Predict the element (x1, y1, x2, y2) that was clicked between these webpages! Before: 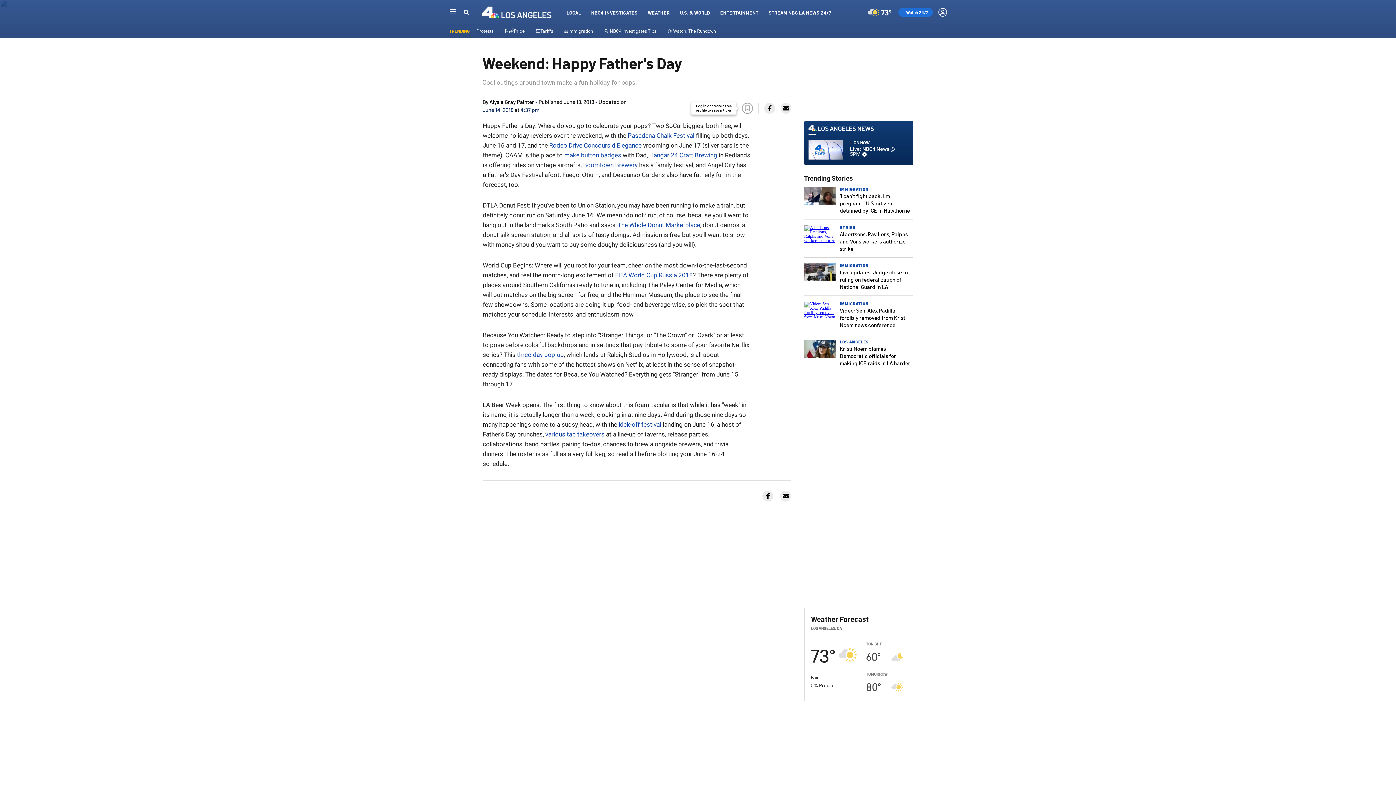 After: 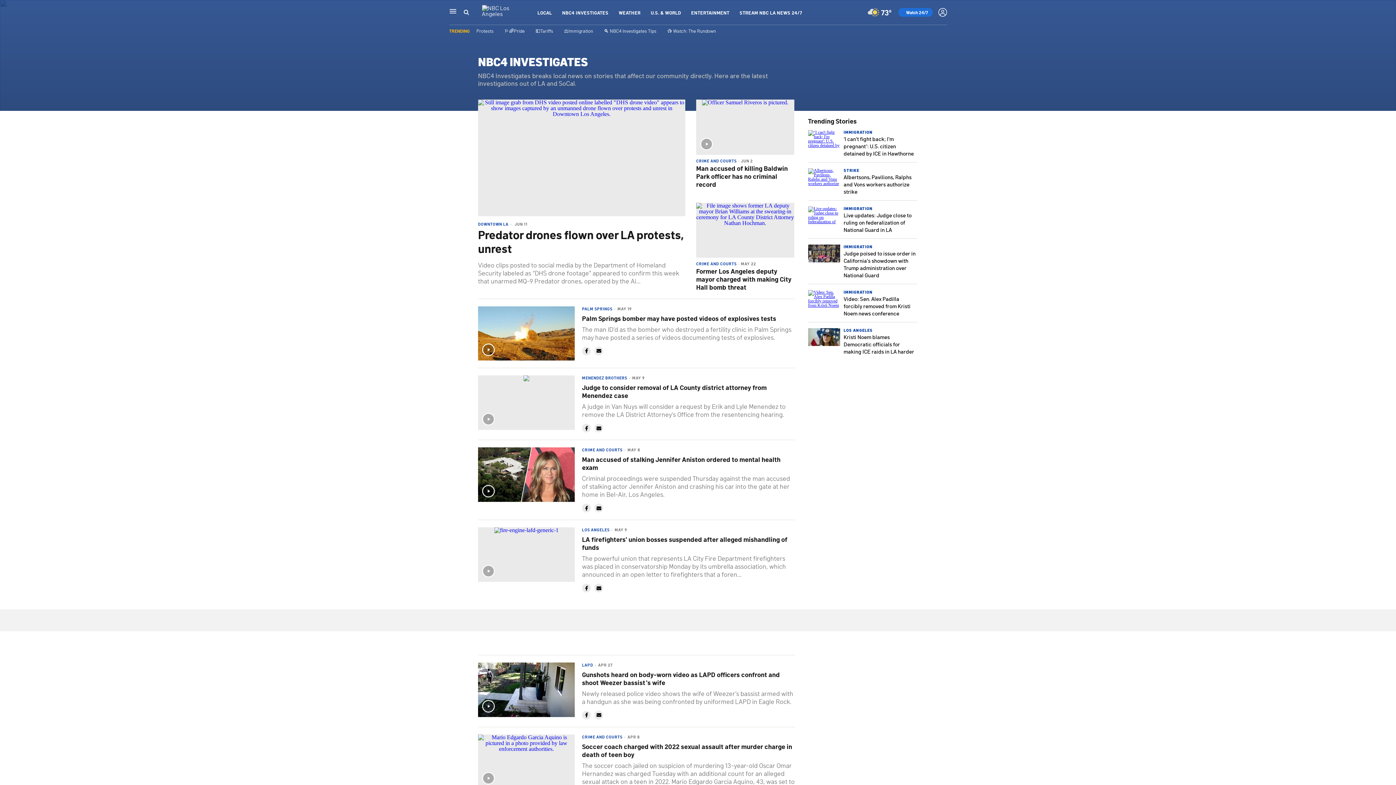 Action: bbox: (591, 9, 637, 15) label: NBC4 INVESTIGATES